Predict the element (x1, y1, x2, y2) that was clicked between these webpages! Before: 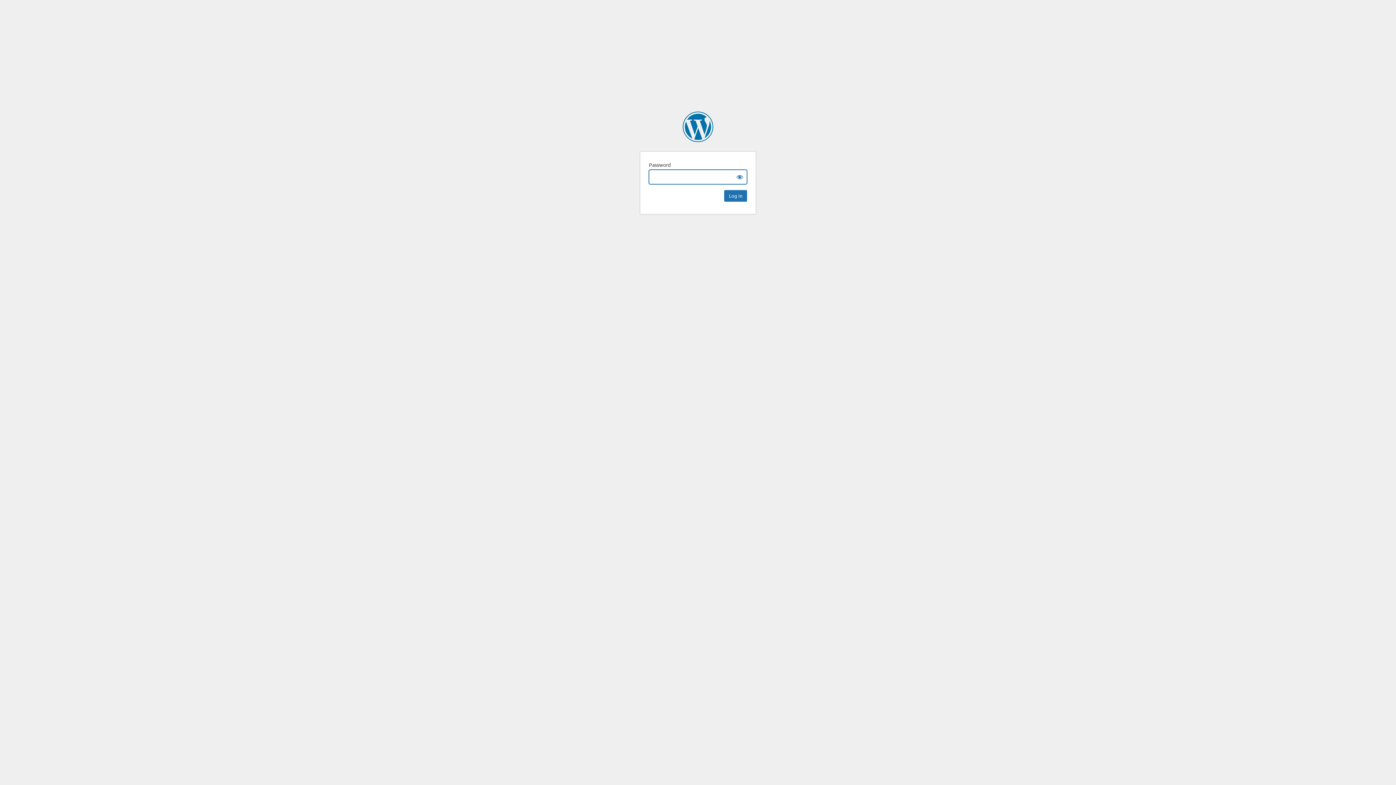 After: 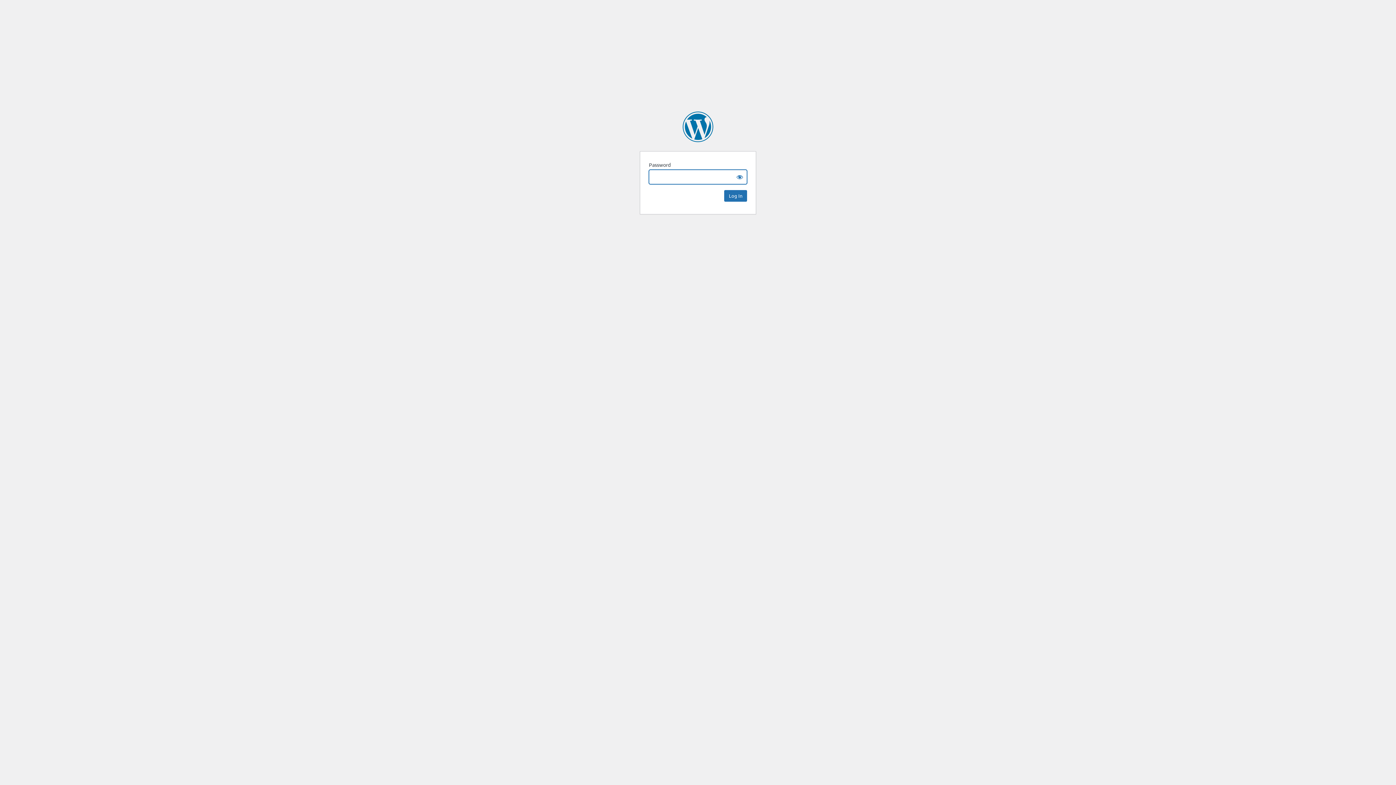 Action: label: The Old Time bbox: (682, 111, 713, 142)